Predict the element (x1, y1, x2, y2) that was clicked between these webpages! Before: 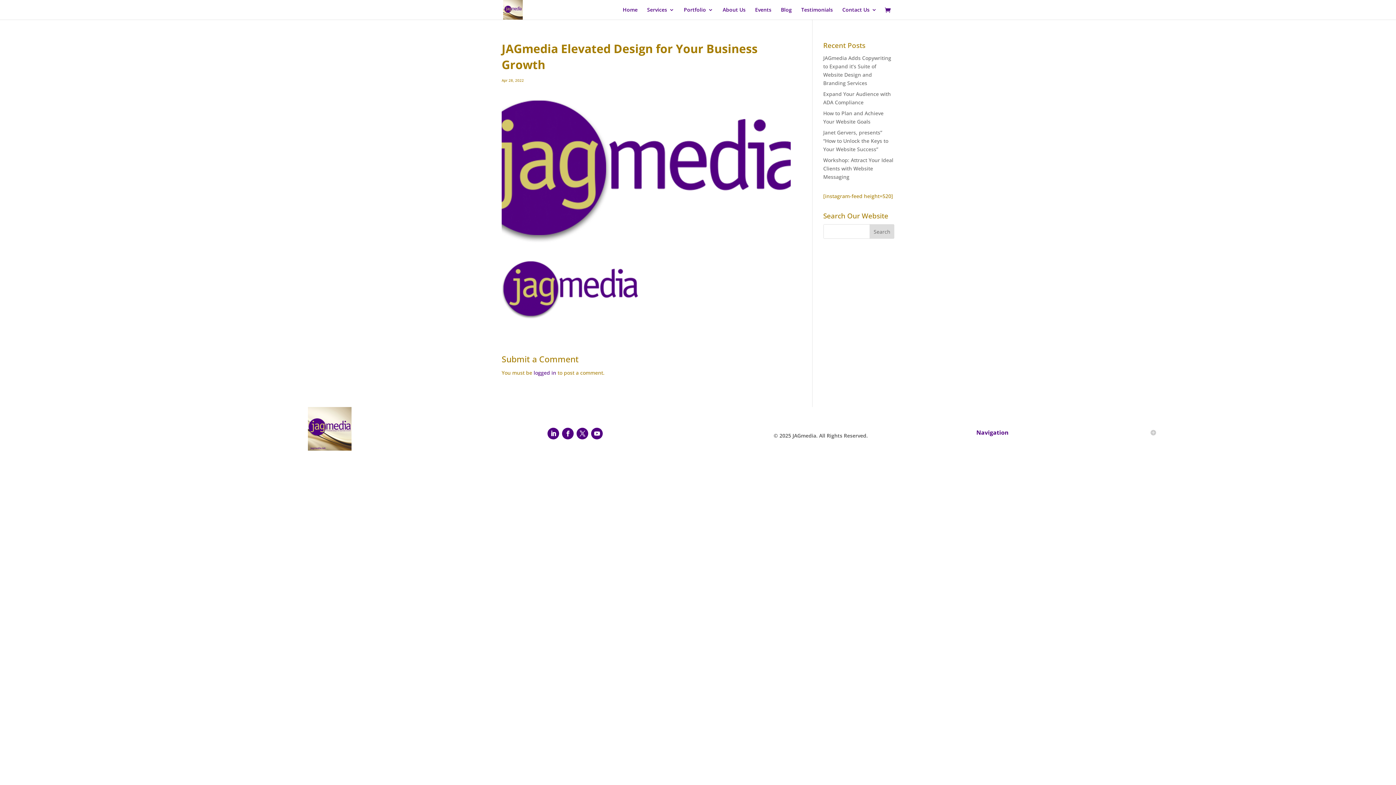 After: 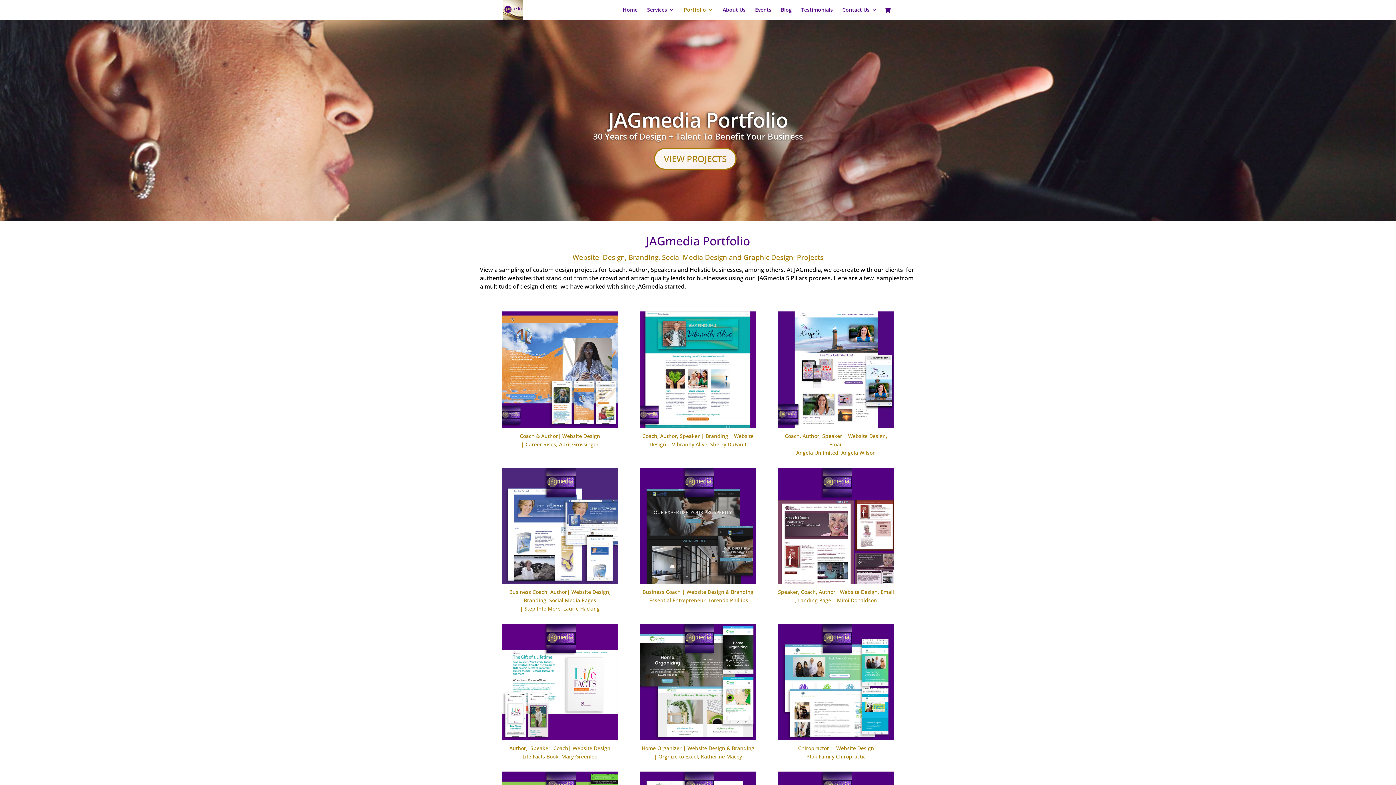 Action: bbox: (684, 7, 713, 19) label: Portfolio